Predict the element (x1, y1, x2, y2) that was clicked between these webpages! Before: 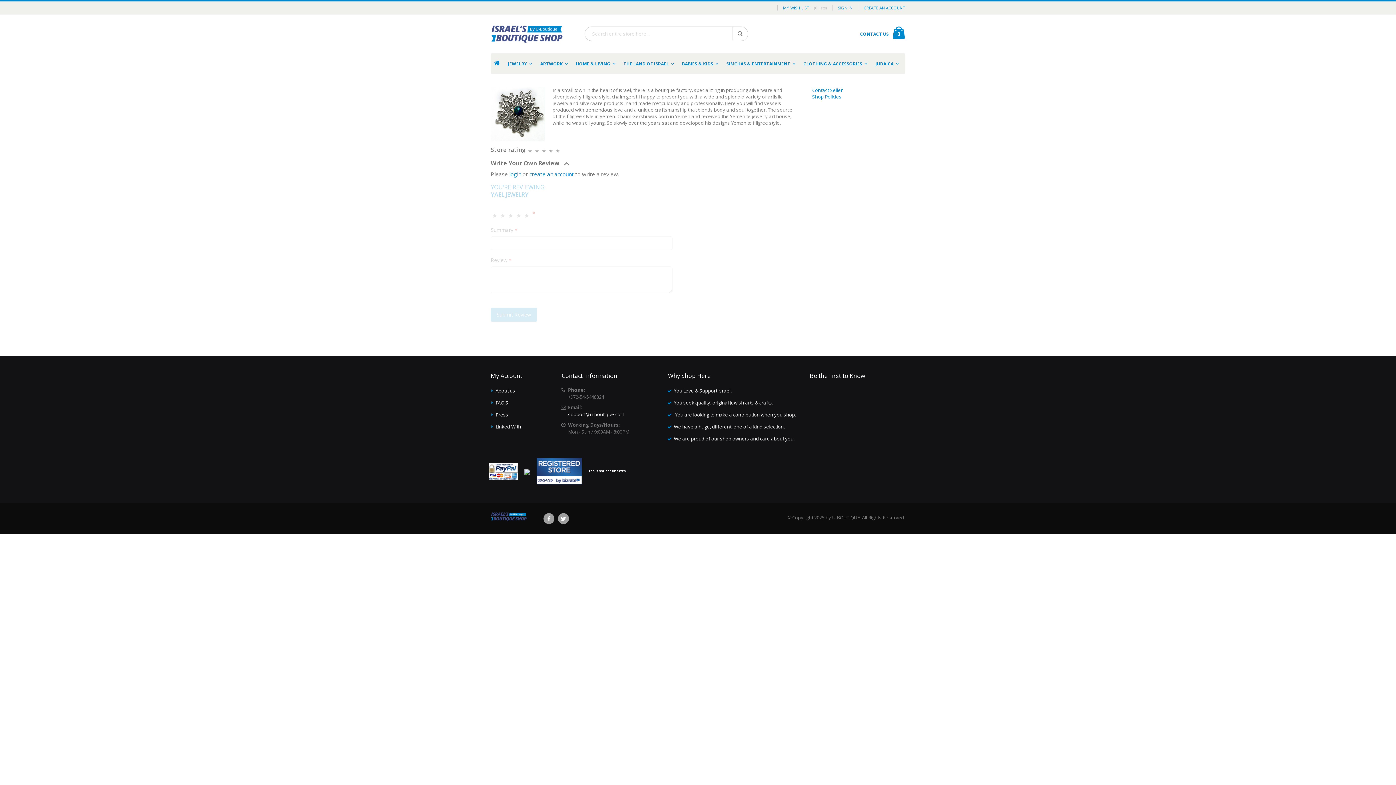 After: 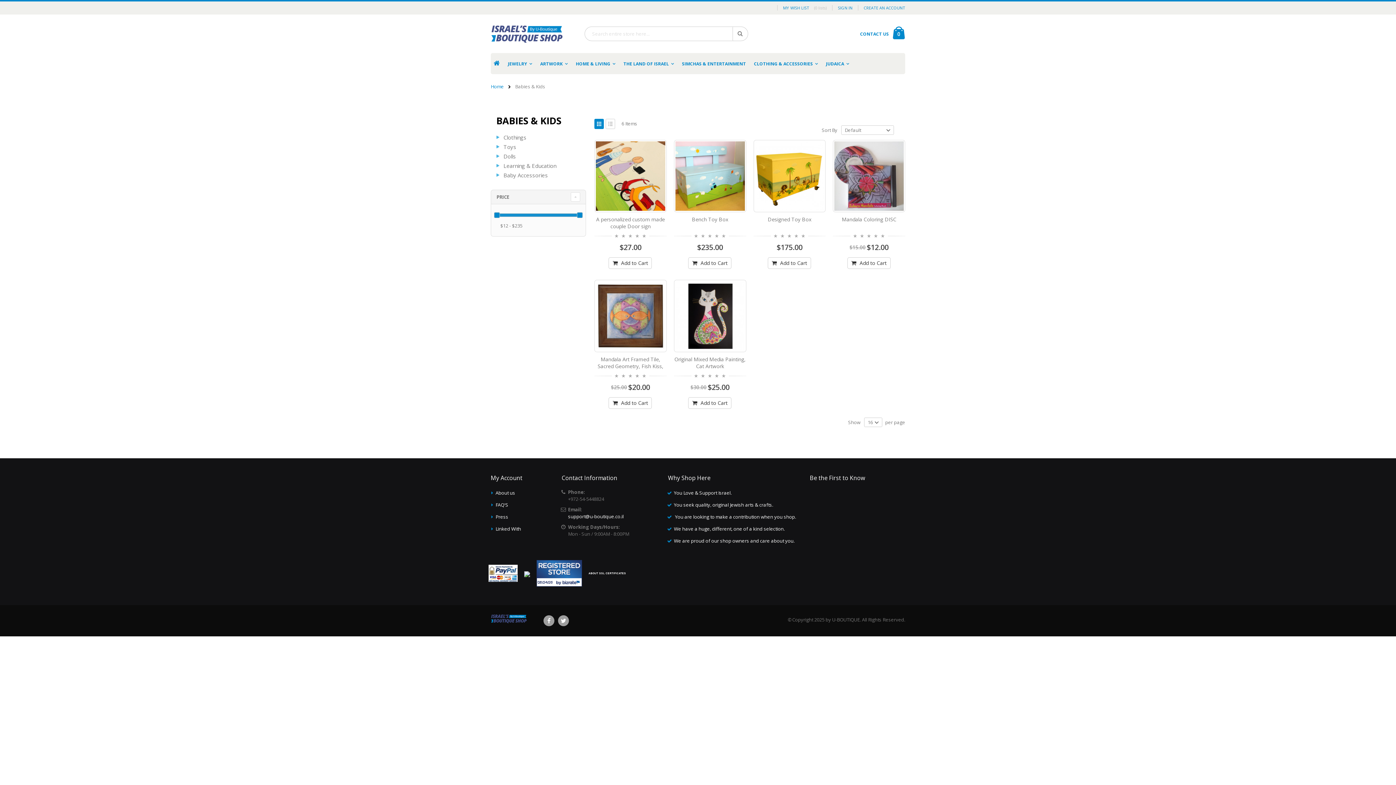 Action: label: BABIES & KIDS bbox: (679, 53, 721, 74)